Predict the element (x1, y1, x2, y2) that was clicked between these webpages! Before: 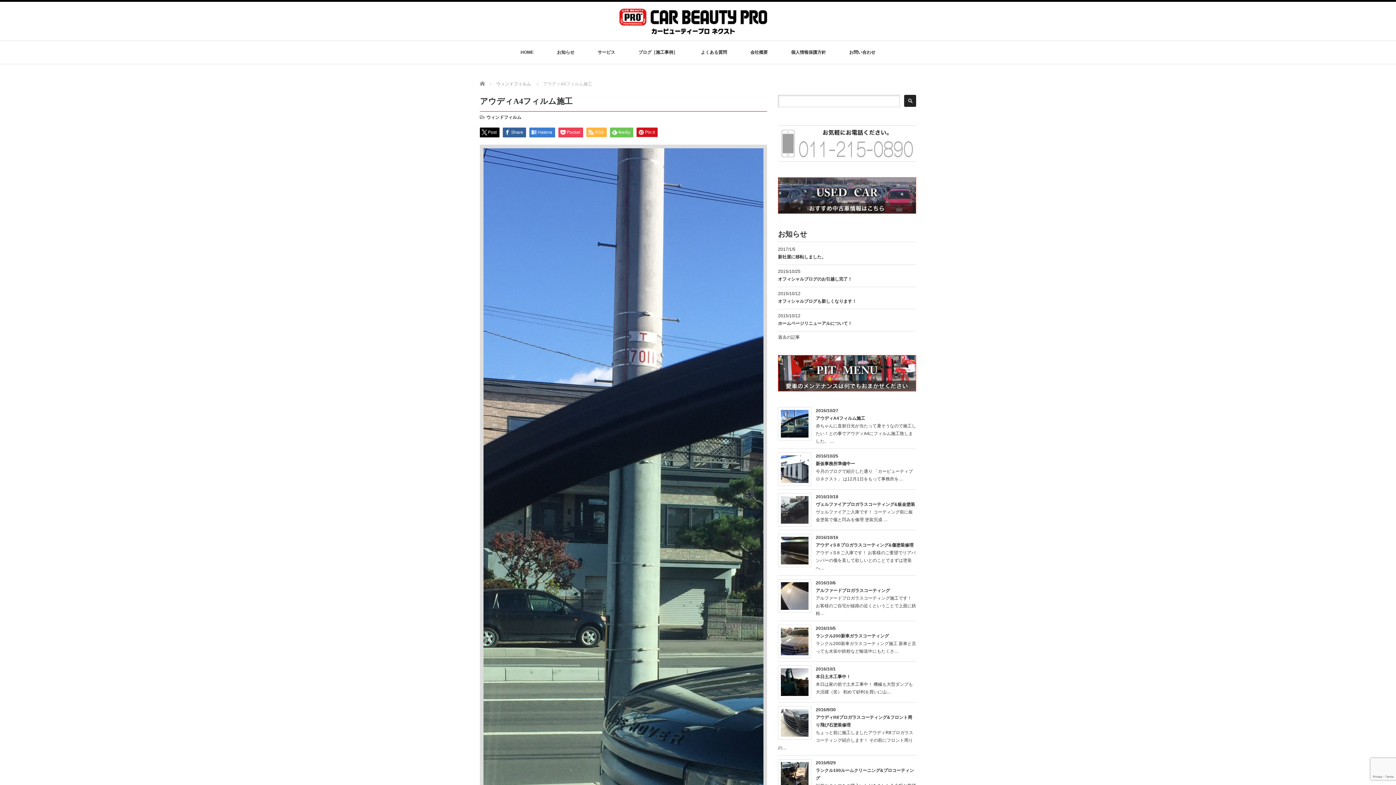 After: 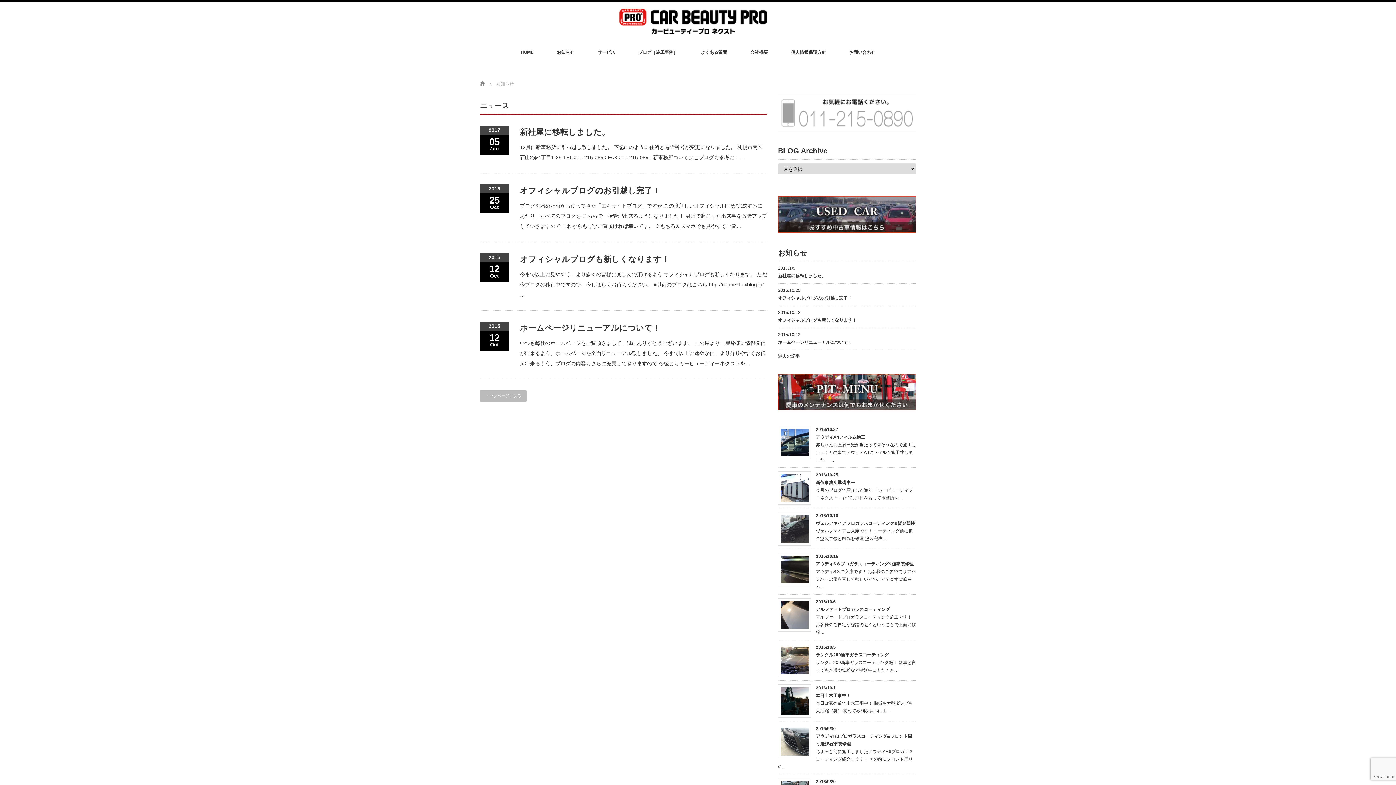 Action: bbox: (557, 41, 574, 64) label: お知らせ